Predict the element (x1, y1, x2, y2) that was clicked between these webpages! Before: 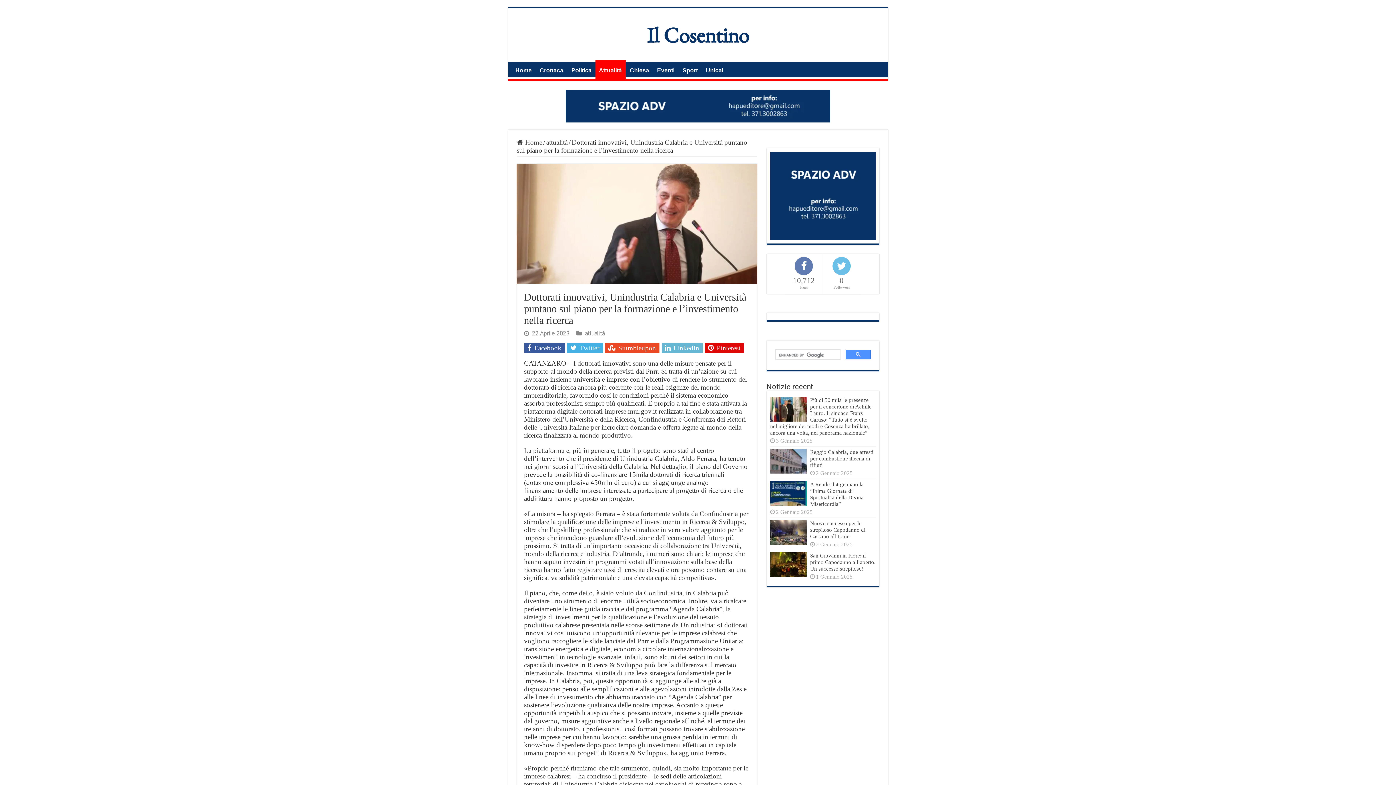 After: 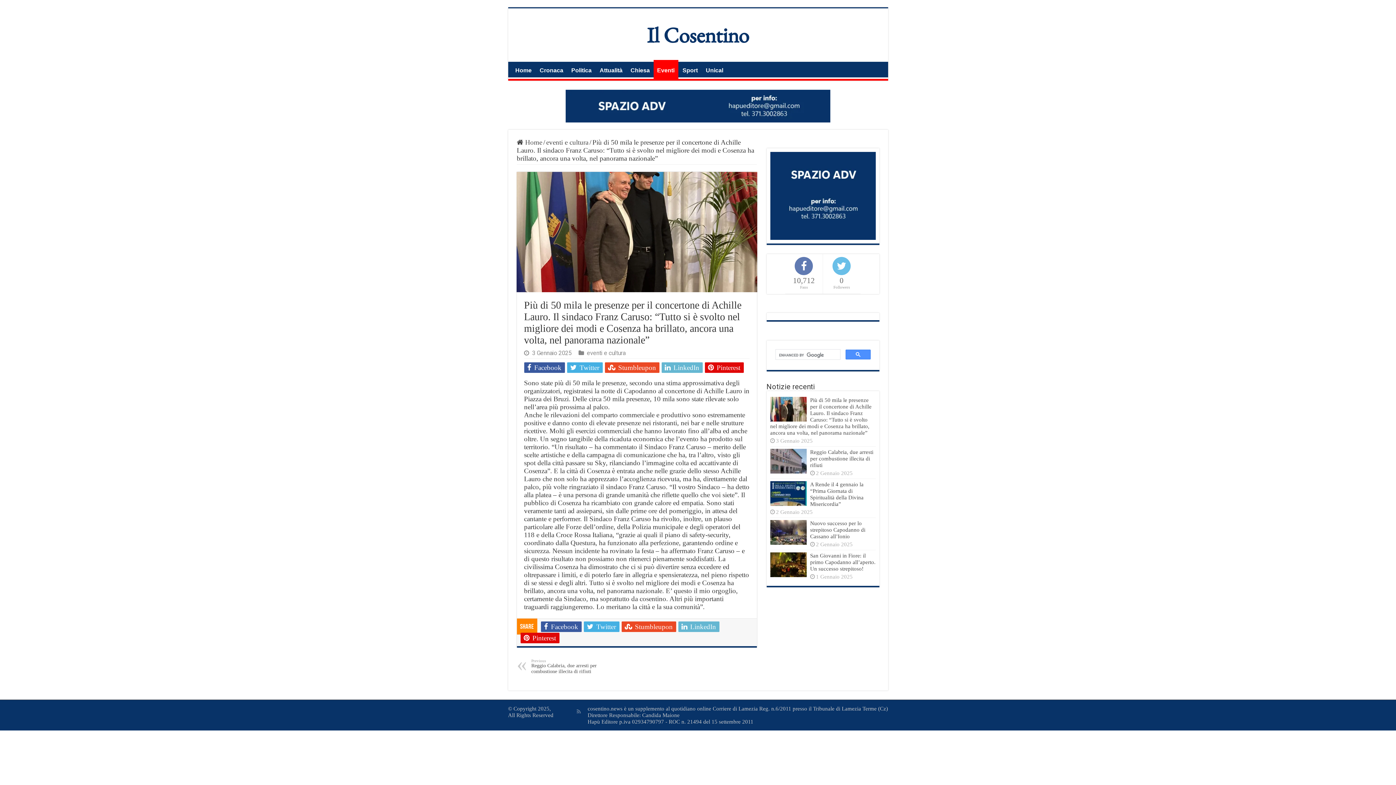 Action: bbox: (770, 396, 806, 421)